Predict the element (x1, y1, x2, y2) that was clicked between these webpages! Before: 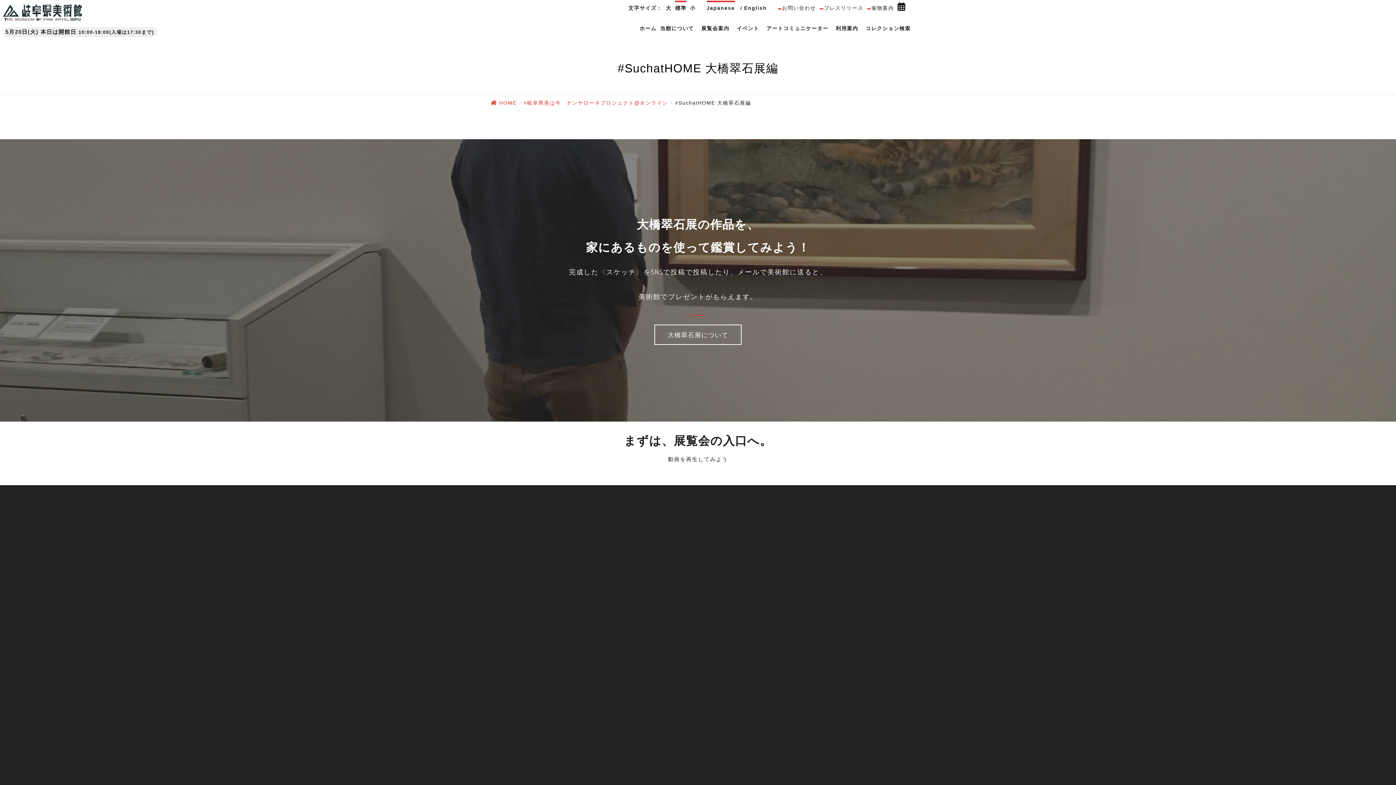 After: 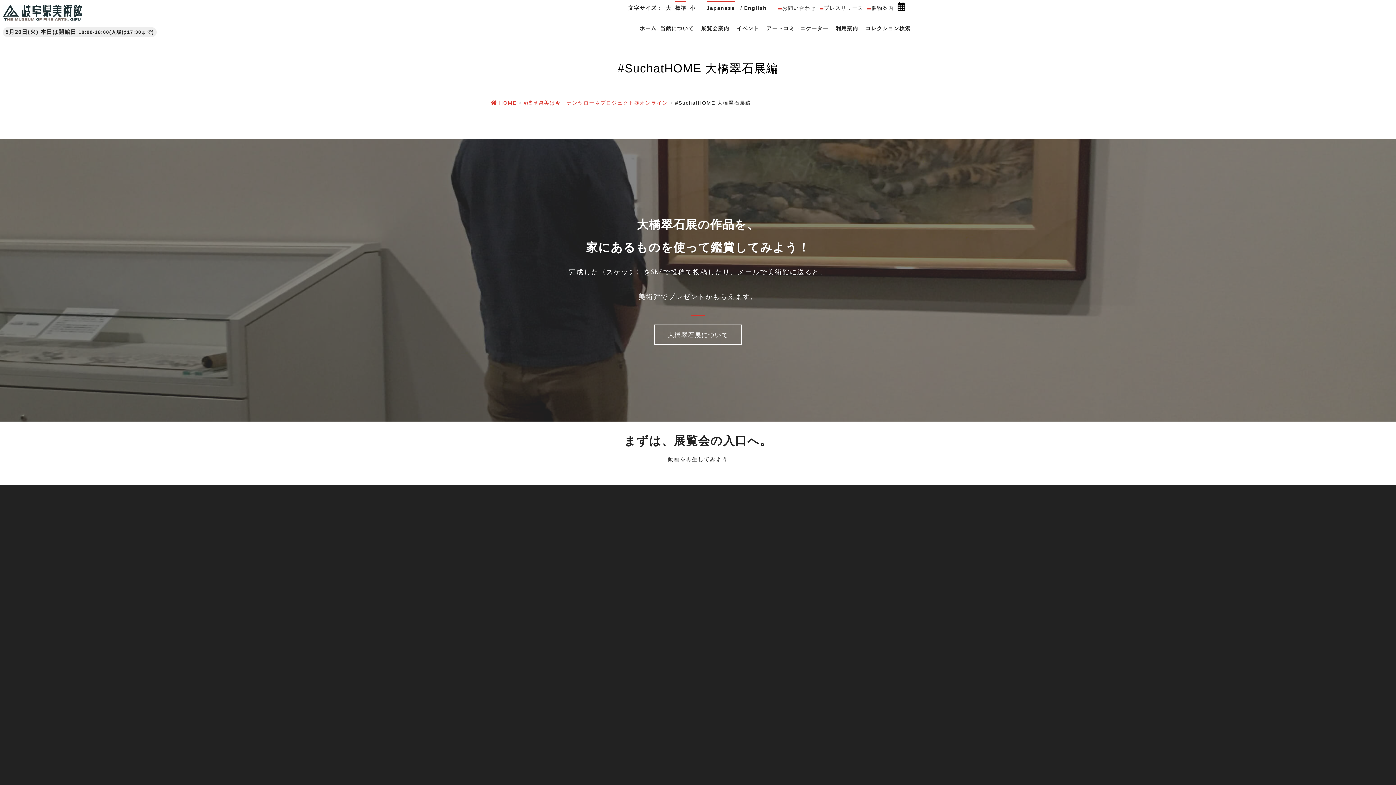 Action: label: Japanese bbox: (706, 0, 735, 10)